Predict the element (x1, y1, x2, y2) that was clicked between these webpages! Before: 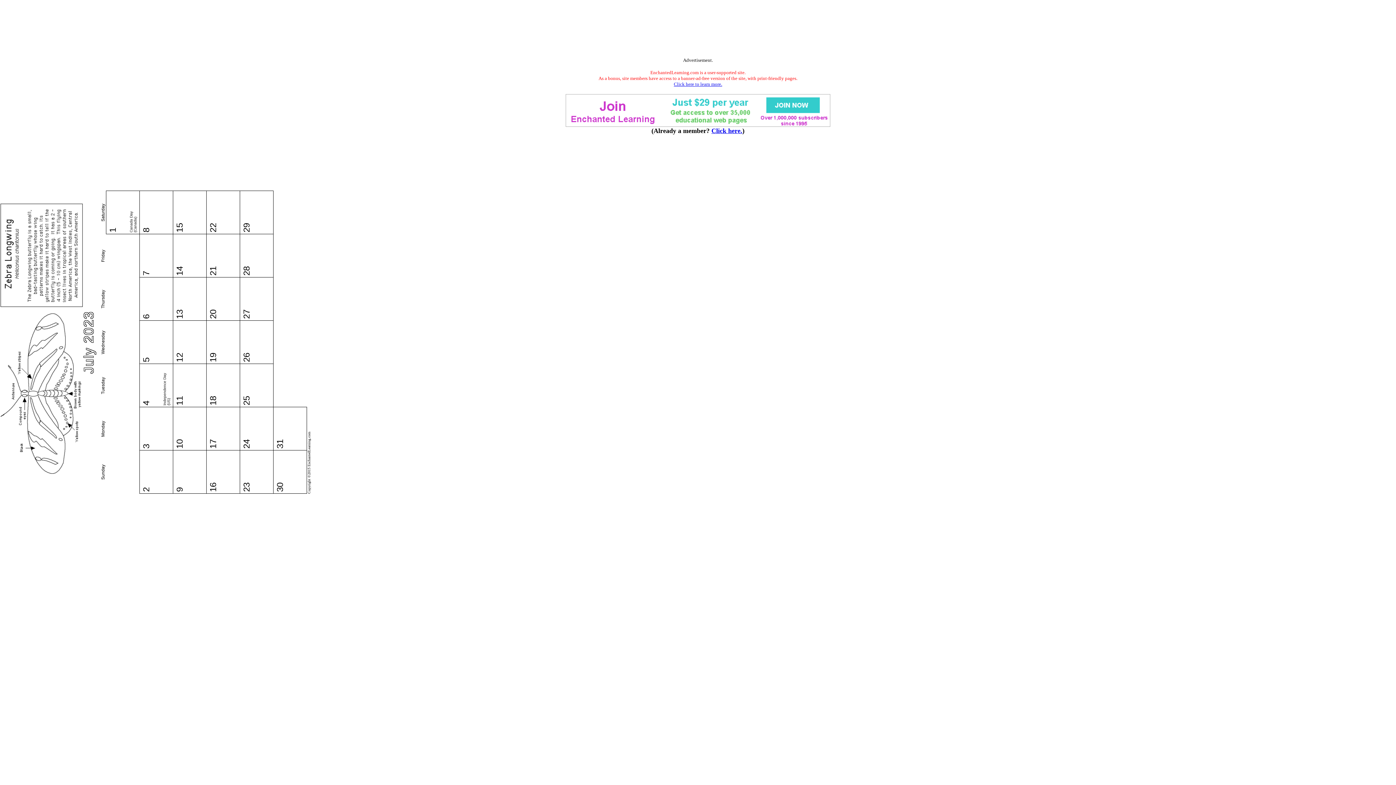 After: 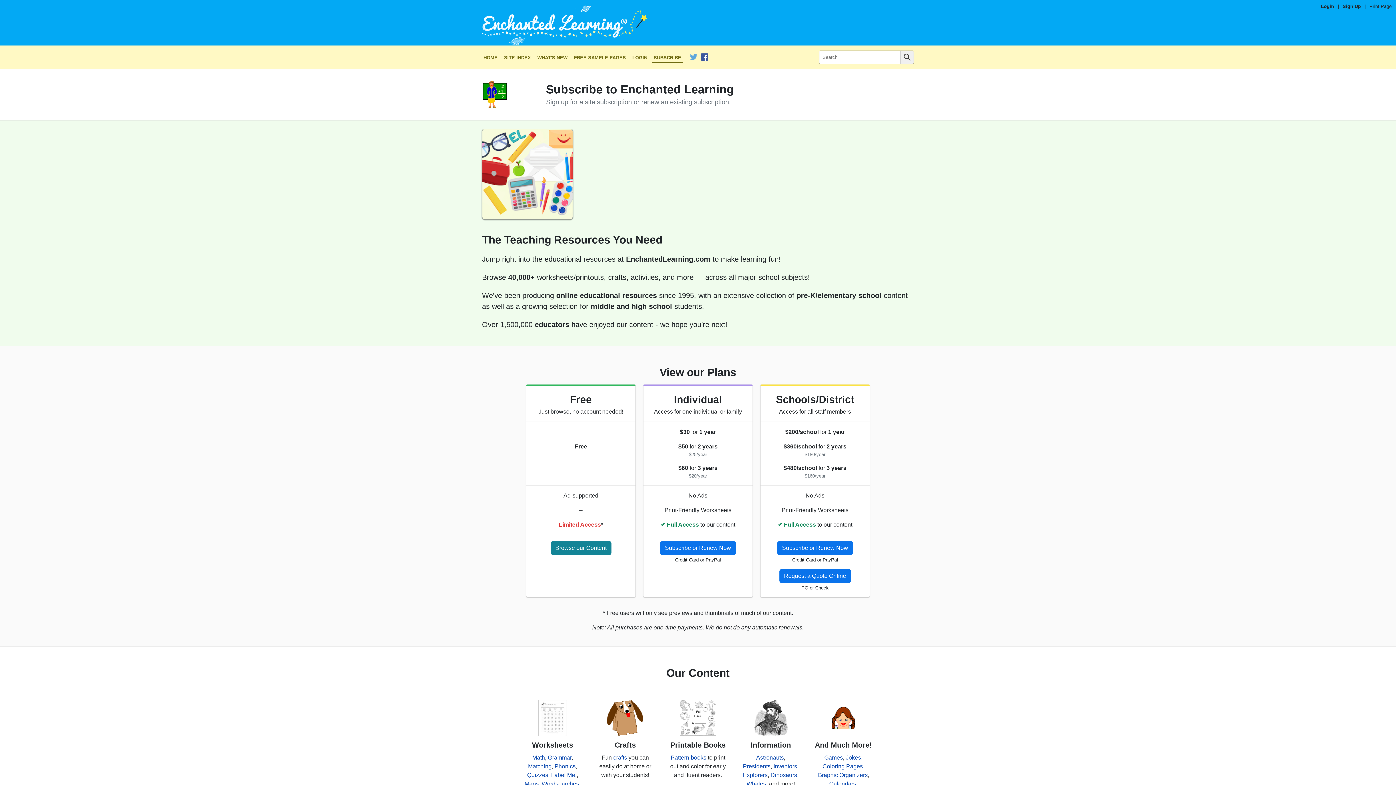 Action: bbox: (565, 122, 830, 128)